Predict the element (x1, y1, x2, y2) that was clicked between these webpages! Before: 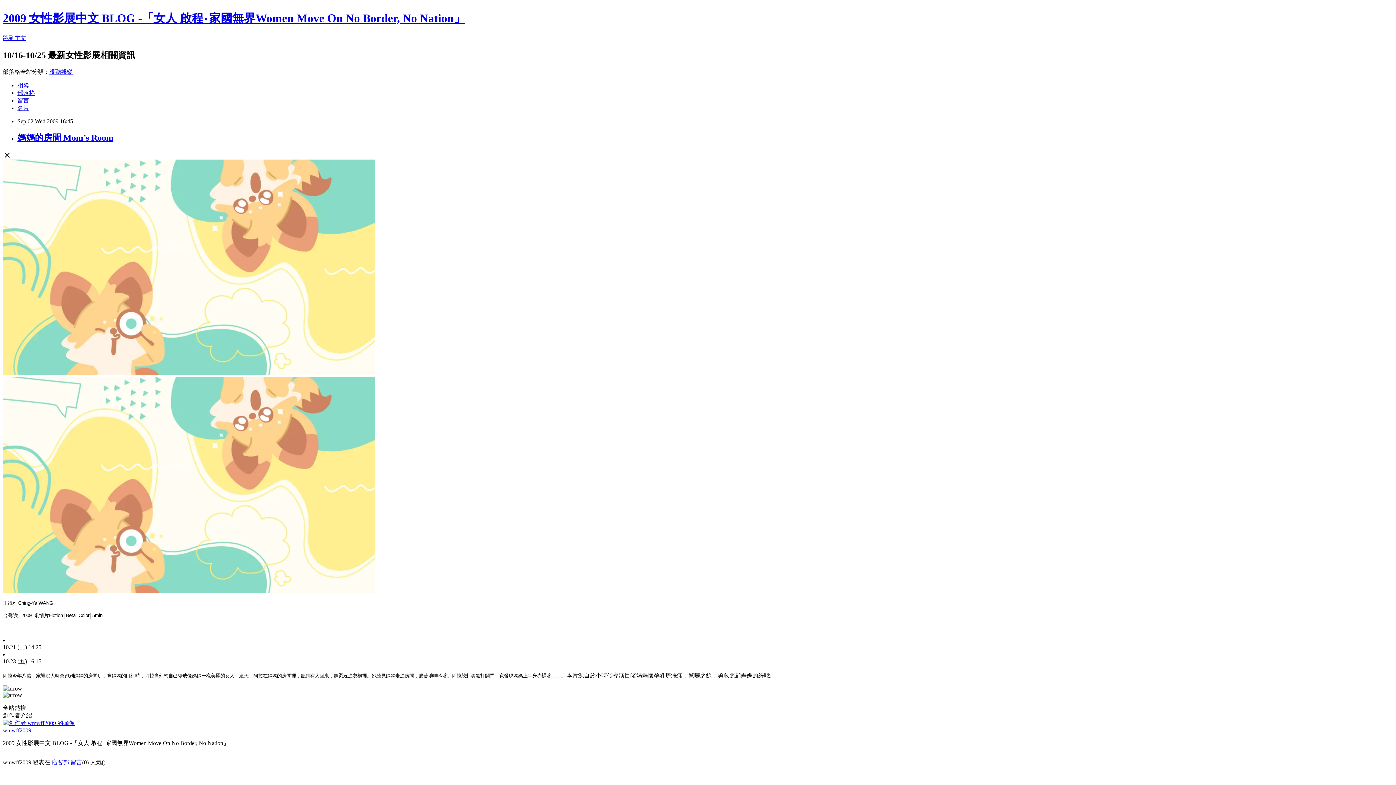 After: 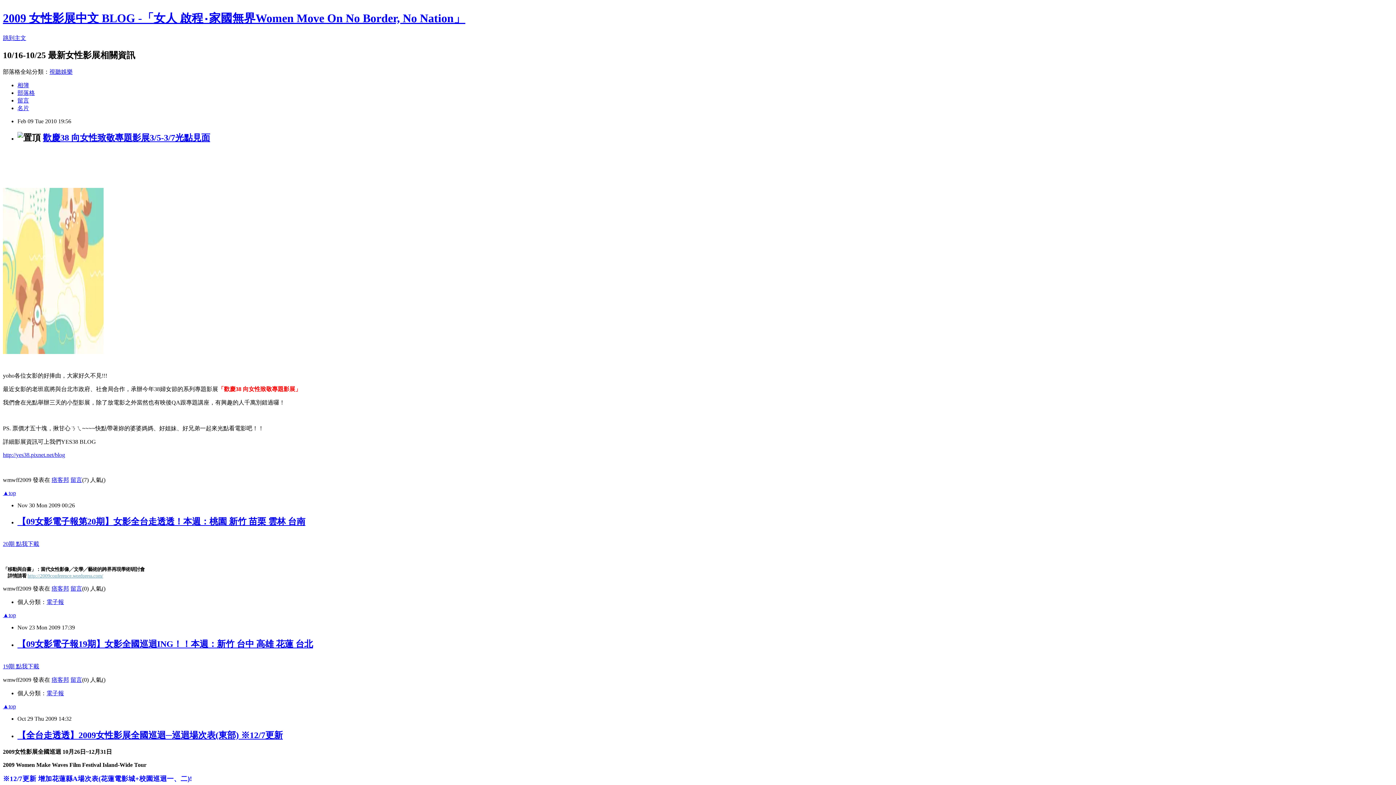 Action: label: 部落格 bbox: (17, 89, 34, 95)